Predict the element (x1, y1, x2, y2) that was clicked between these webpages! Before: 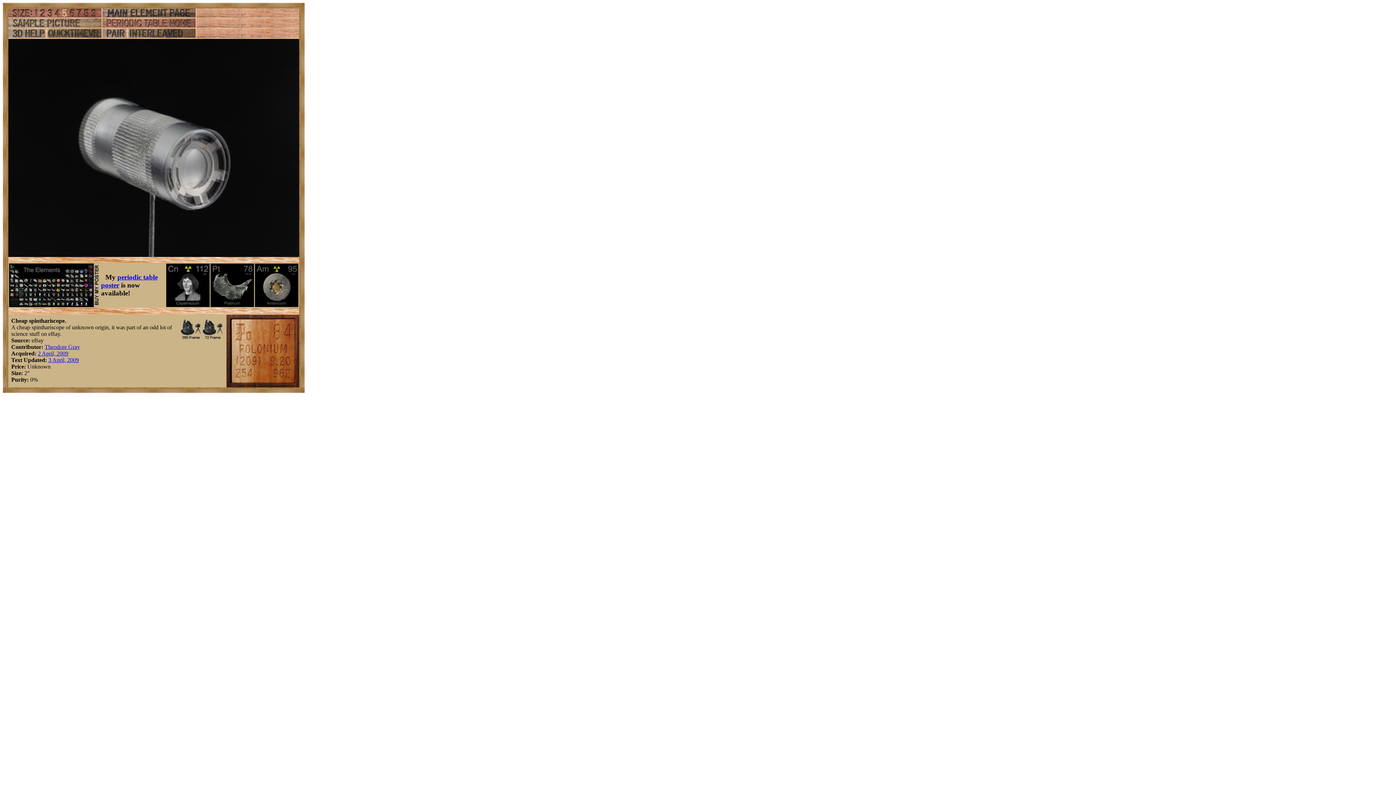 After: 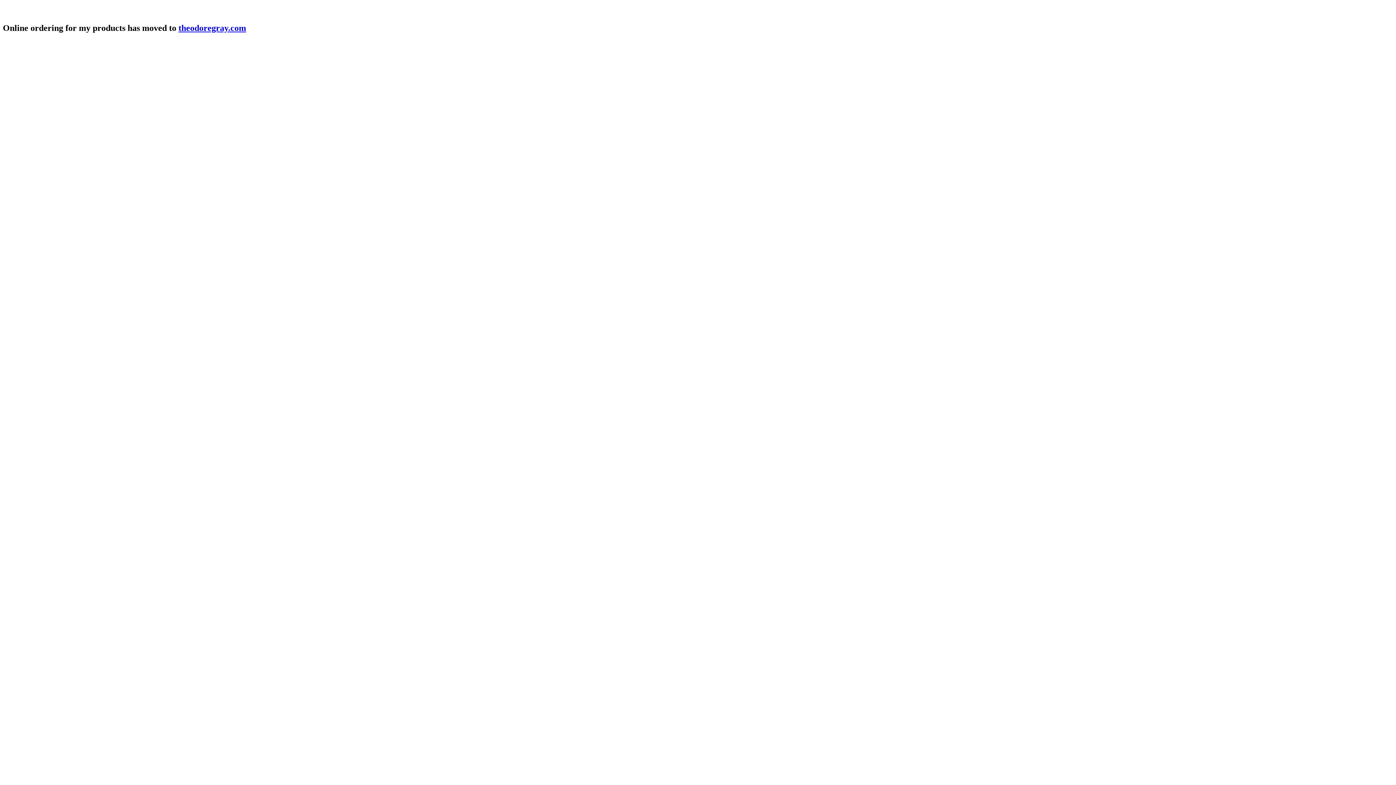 Action: bbox: (254, 302, 298, 308)